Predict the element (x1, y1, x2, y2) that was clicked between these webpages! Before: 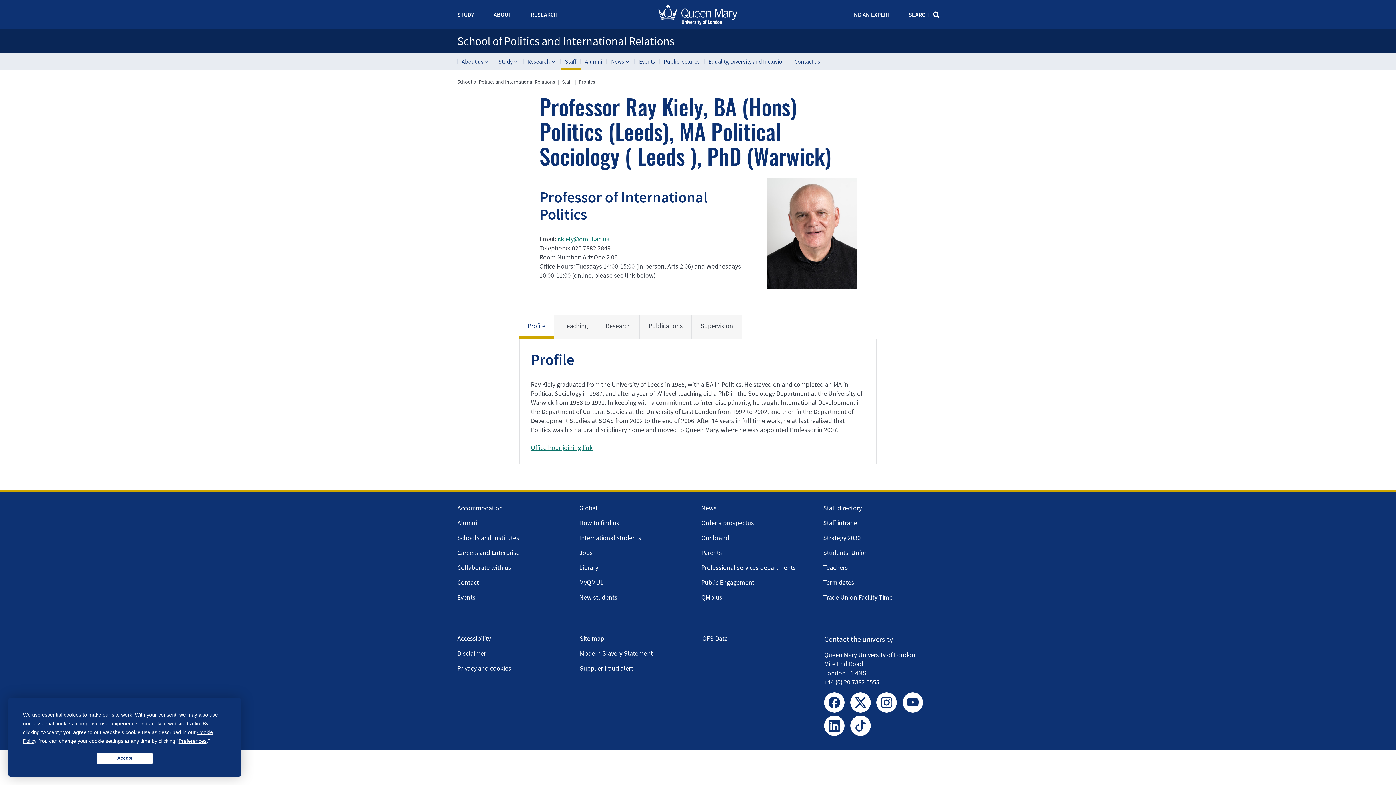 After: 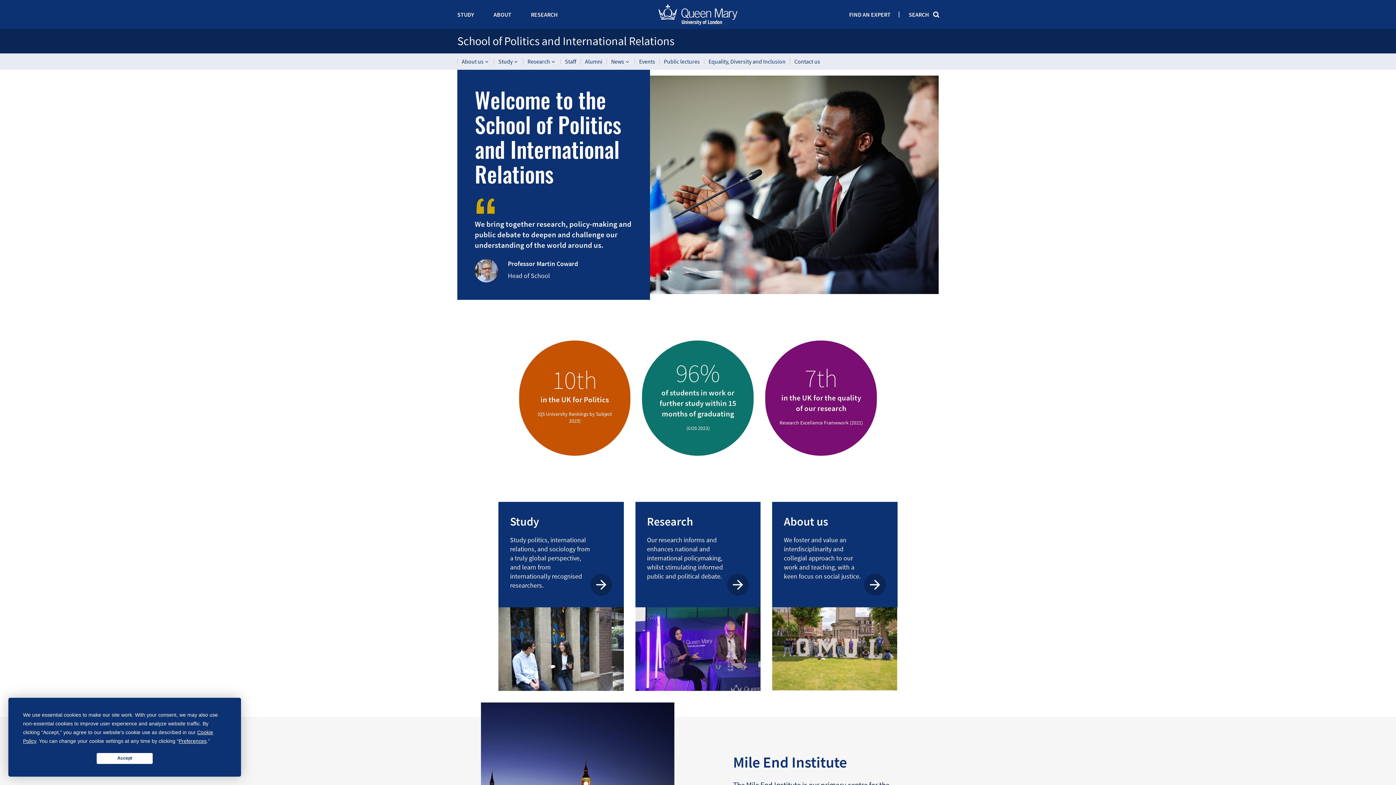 Action: label: School of Politics and International Relations bbox: (457, 78, 555, 85)